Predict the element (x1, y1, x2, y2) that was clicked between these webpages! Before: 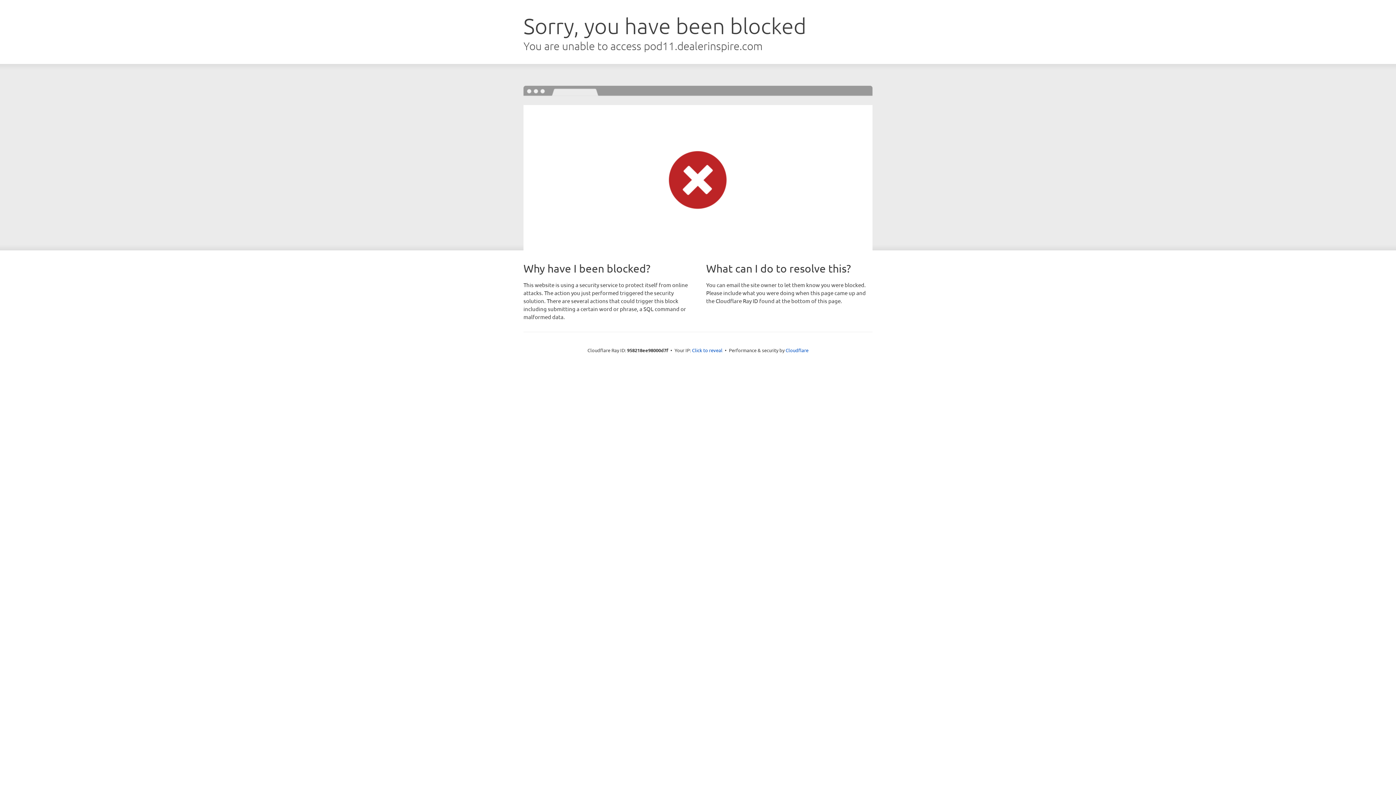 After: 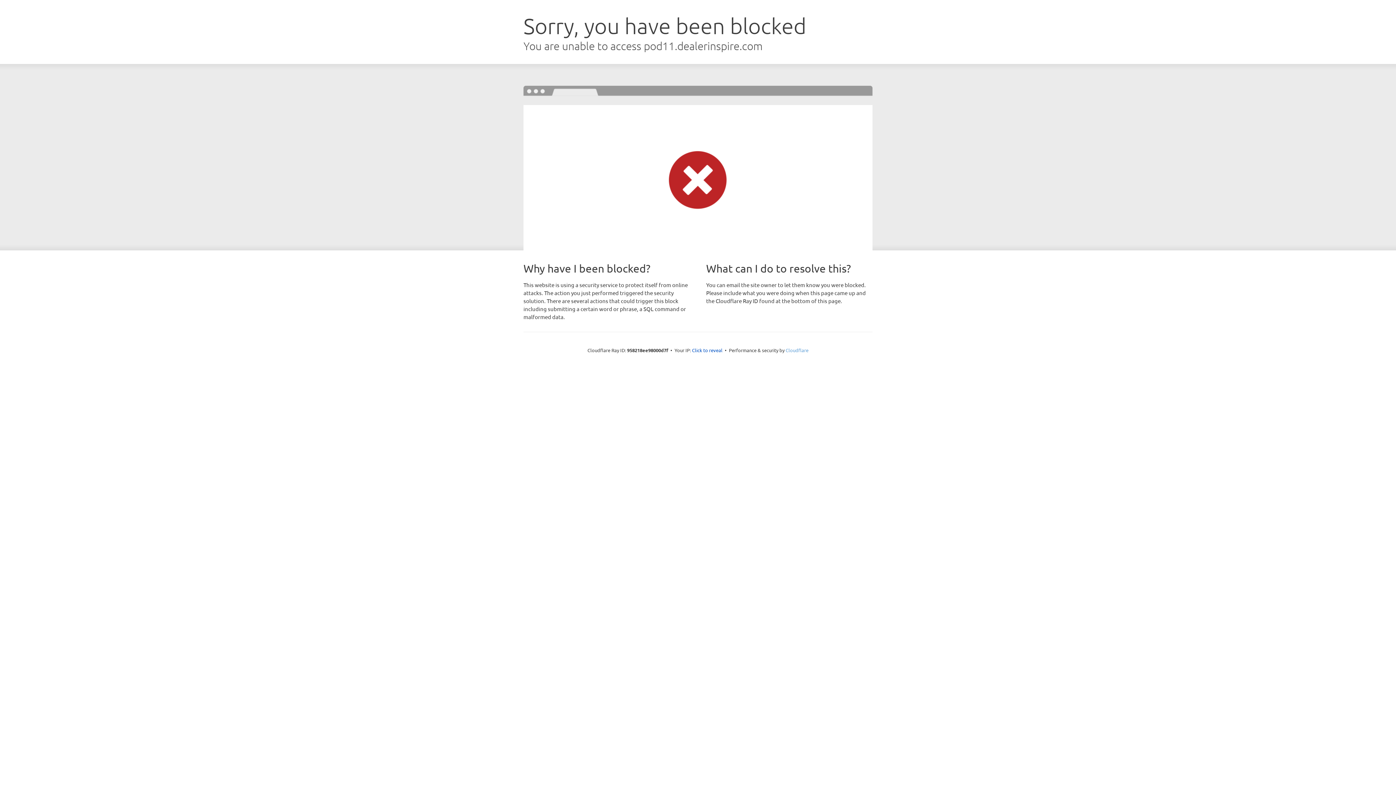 Action: label: Cloudflare bbox: (785, 347, 808, 353)